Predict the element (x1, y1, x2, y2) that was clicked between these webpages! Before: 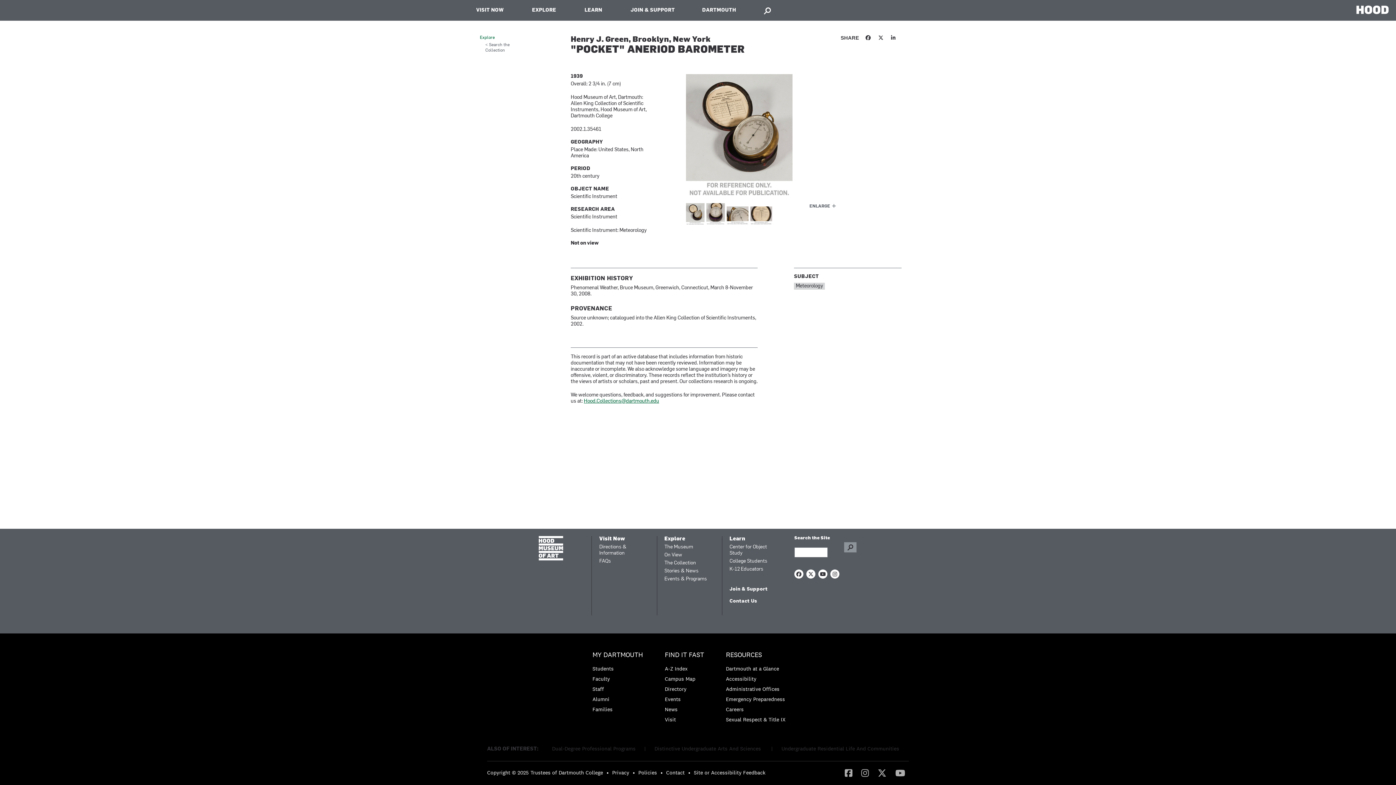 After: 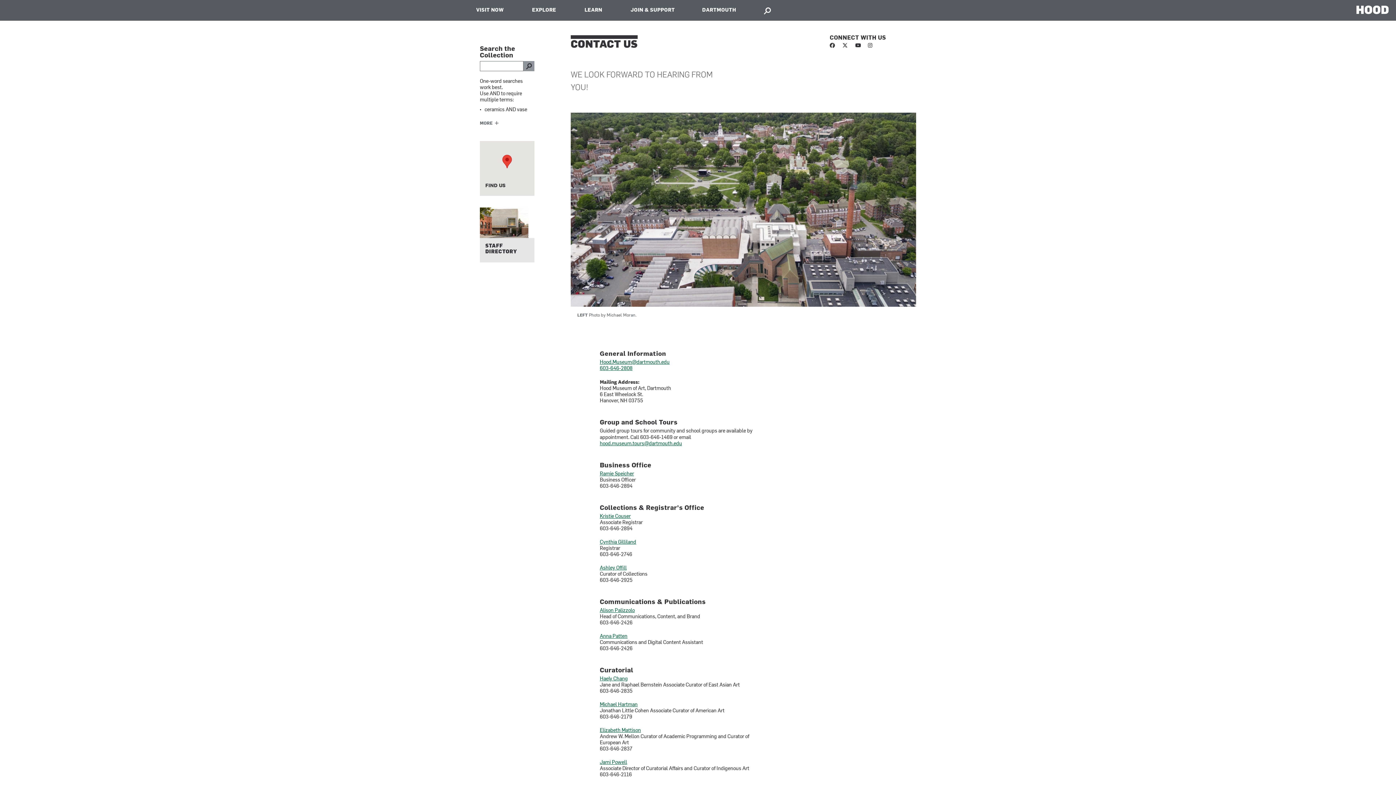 Action: bbox: (729, 598, 774, 604) label: Contact Us